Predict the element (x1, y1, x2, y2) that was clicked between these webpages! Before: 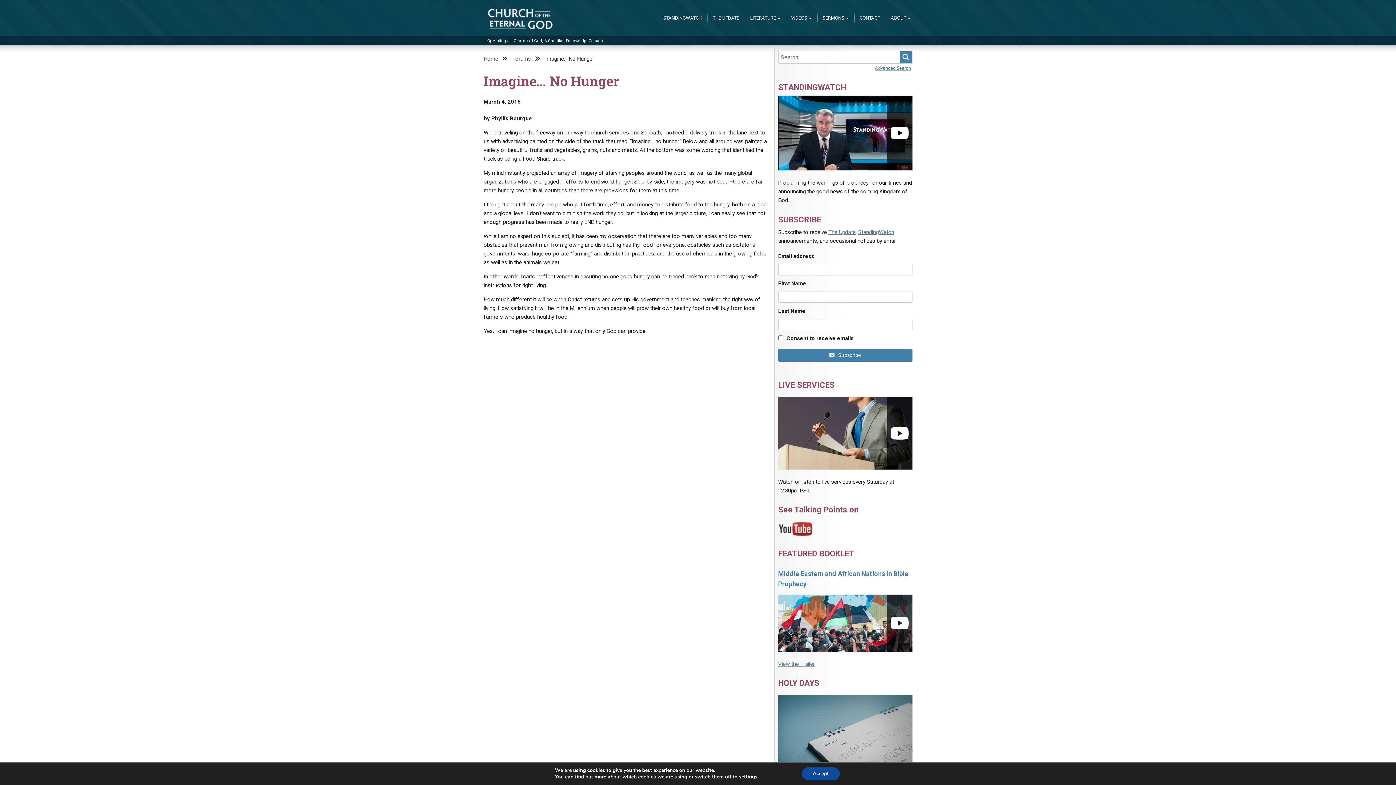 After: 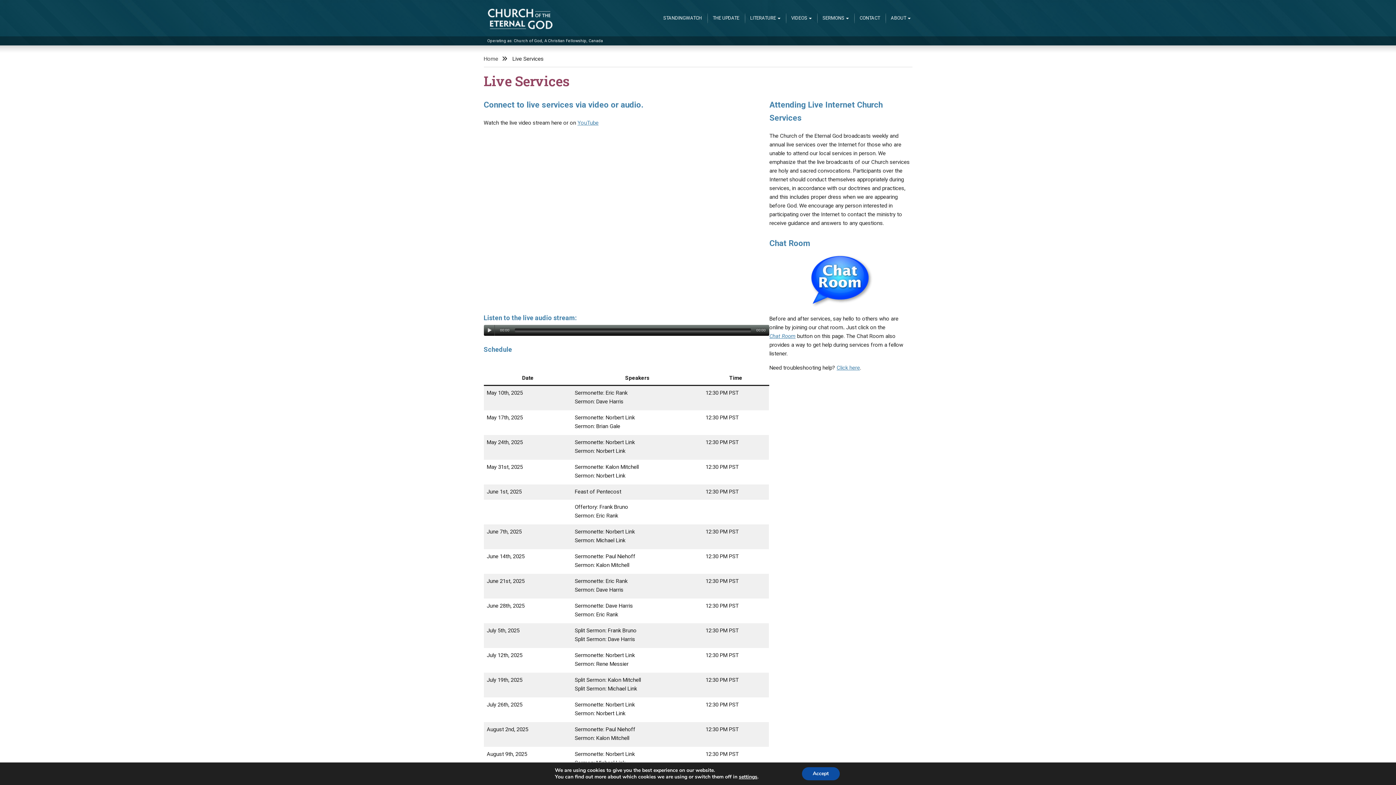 Action: bbox: (778, 397, 912, 469)